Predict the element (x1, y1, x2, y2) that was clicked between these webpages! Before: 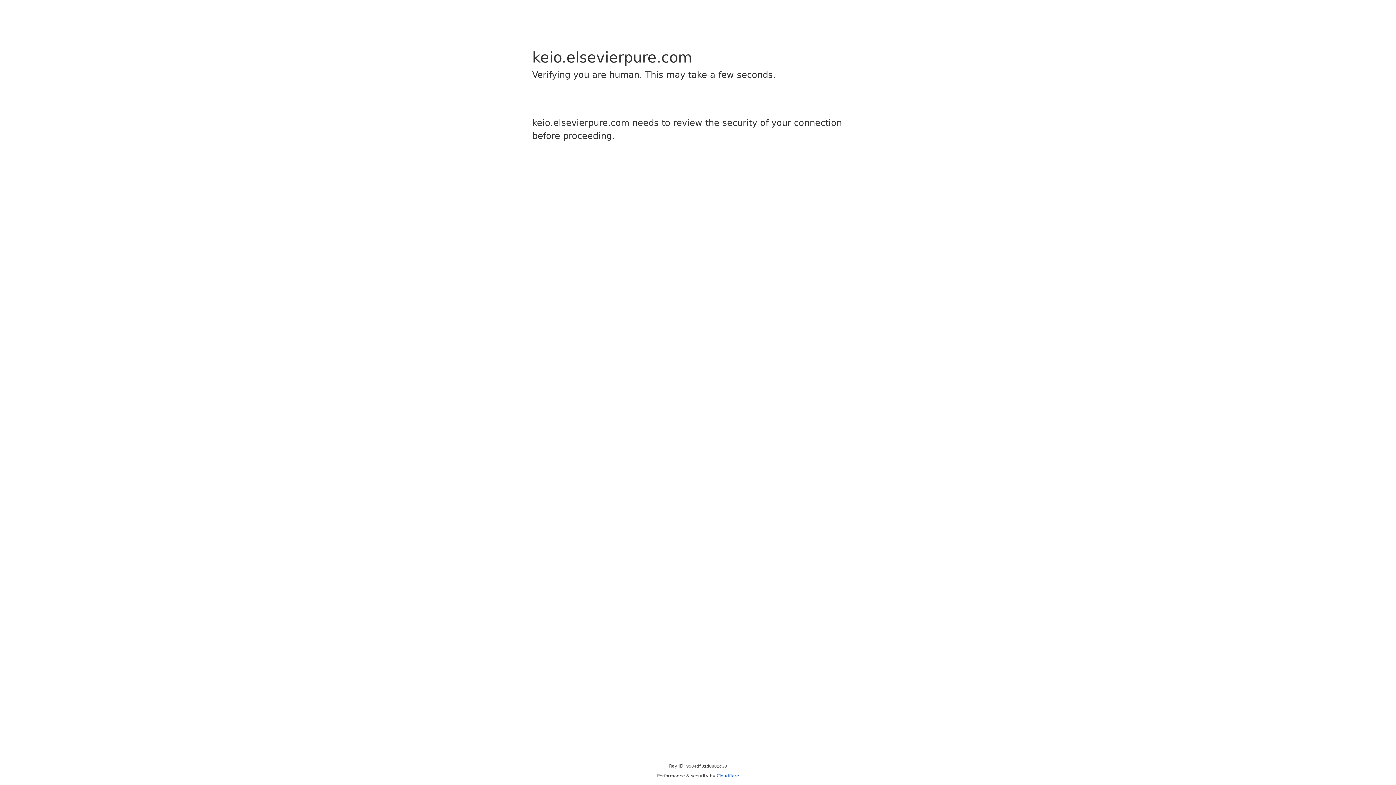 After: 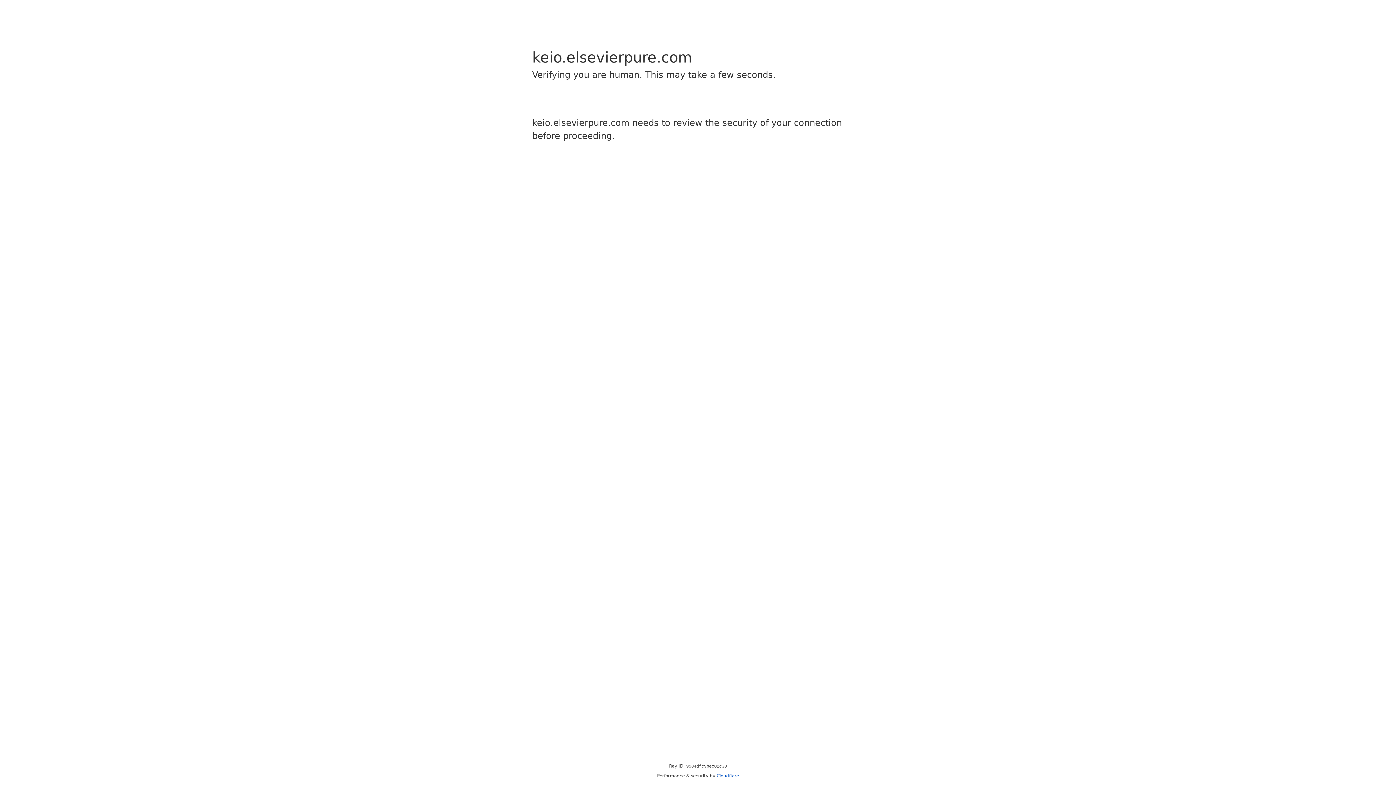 Action: bbox: (716, 773, 739, 778) label: Cloudflare